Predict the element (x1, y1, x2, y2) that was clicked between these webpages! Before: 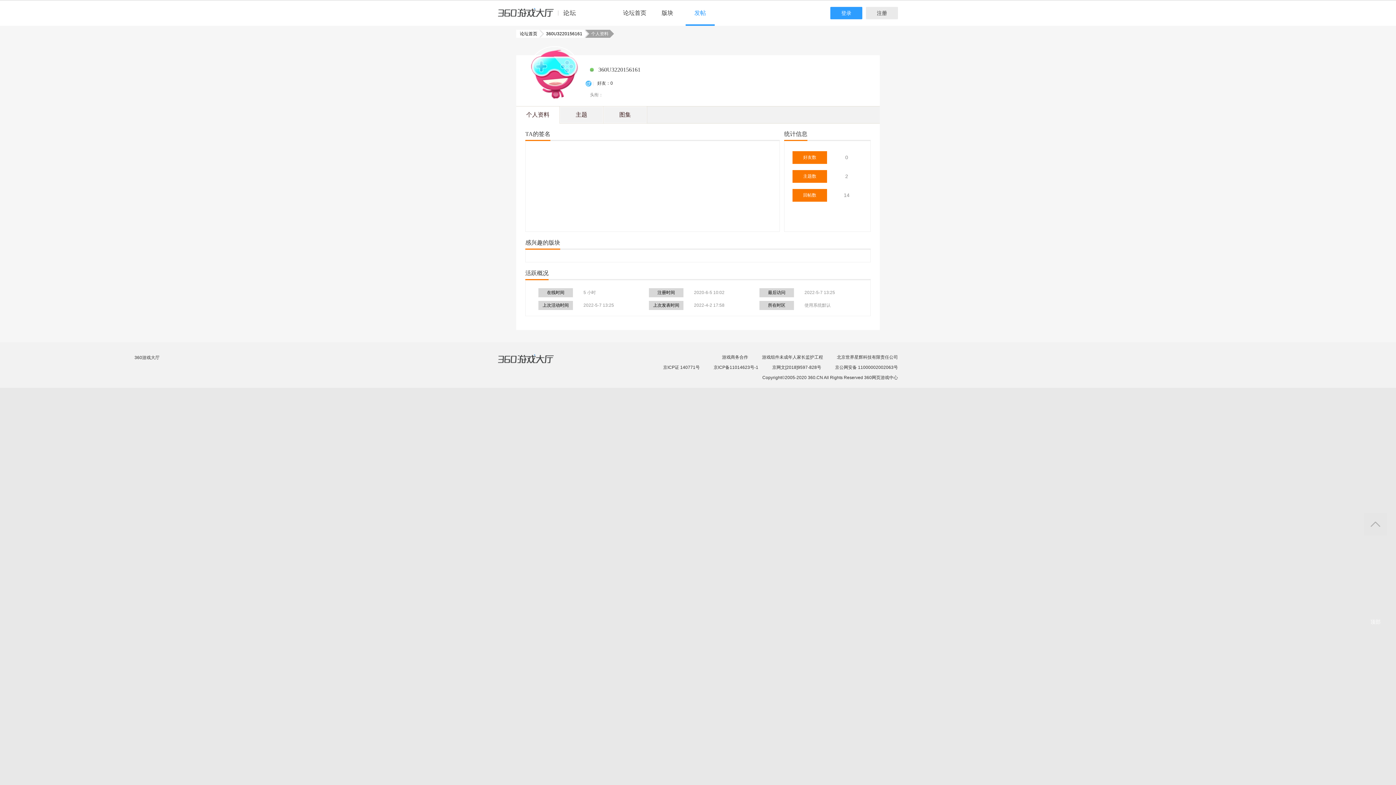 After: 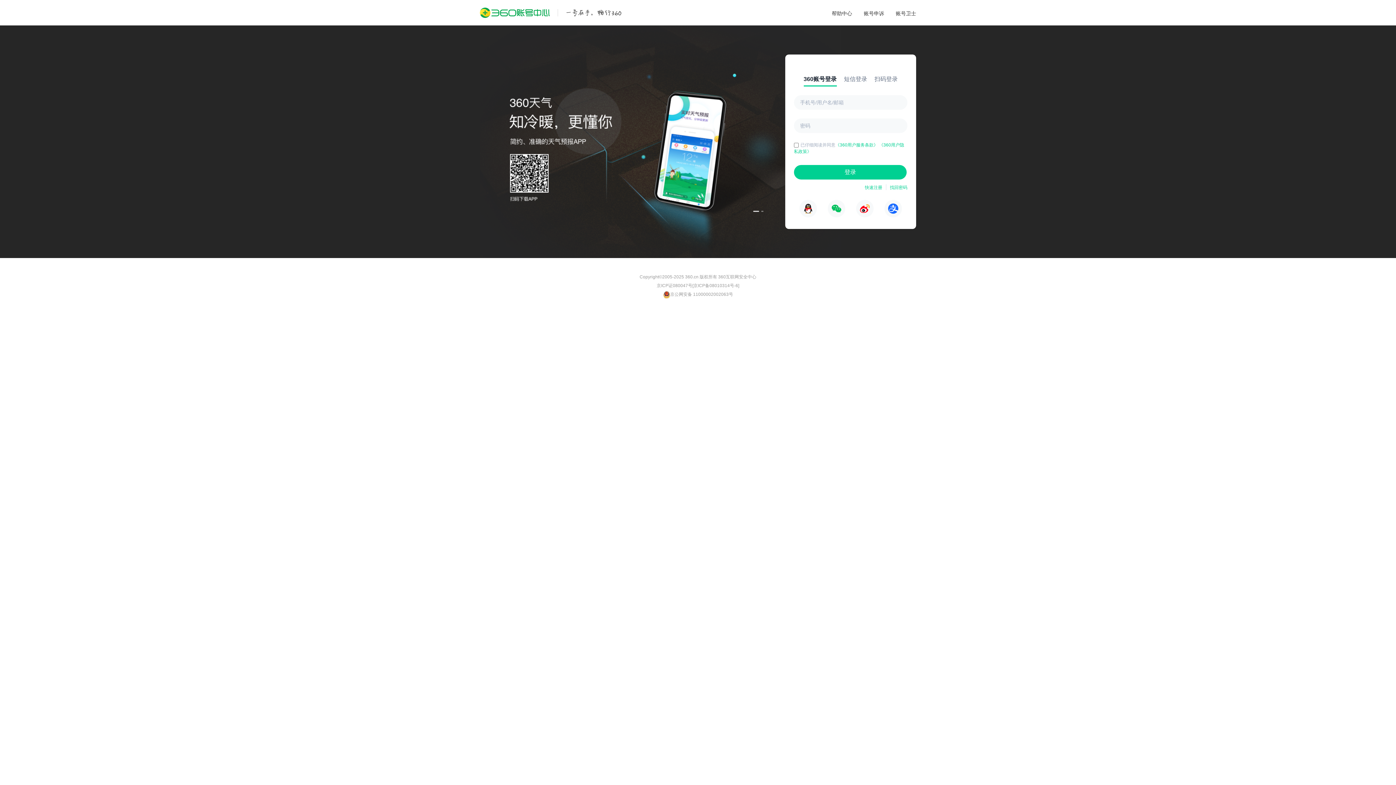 Action: bbox: (830, 6, 862, 19) label: 登录